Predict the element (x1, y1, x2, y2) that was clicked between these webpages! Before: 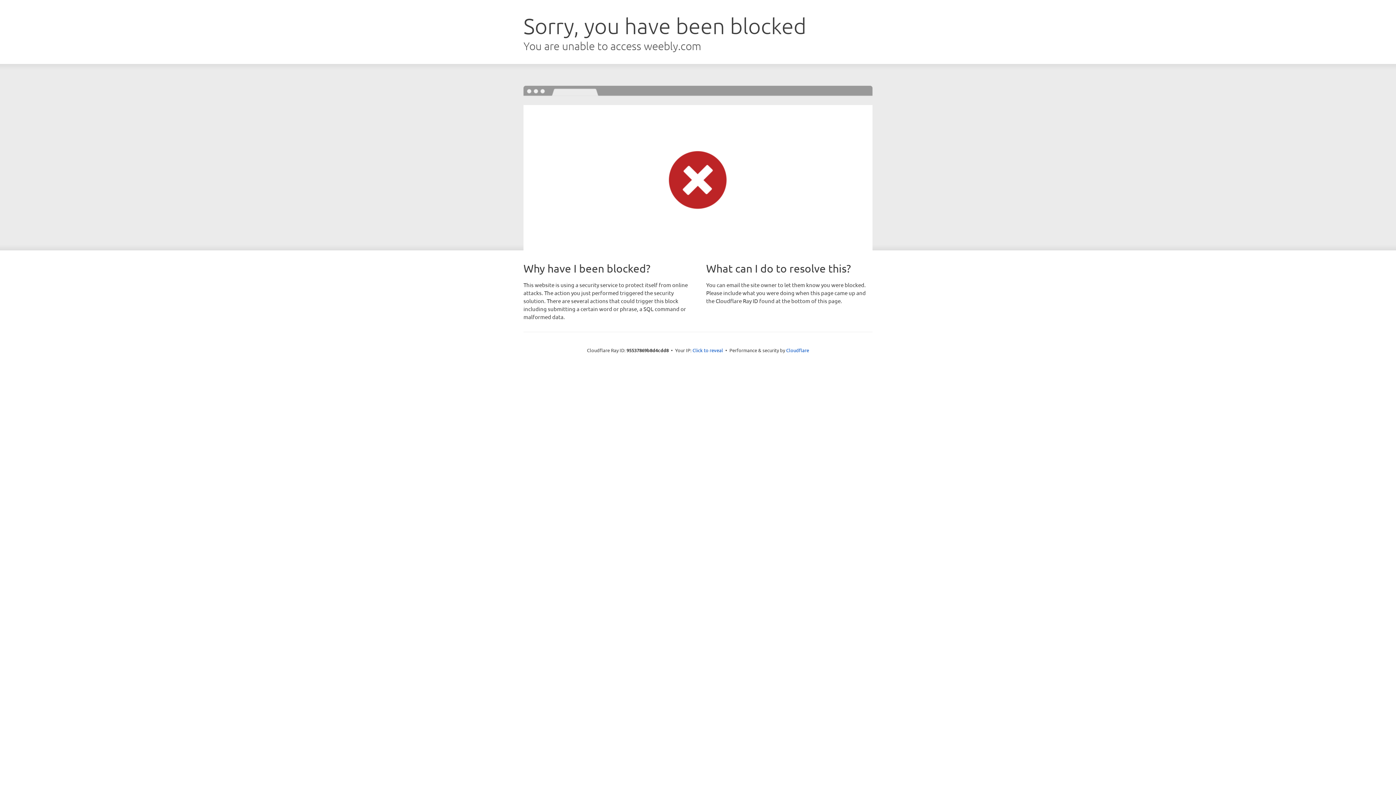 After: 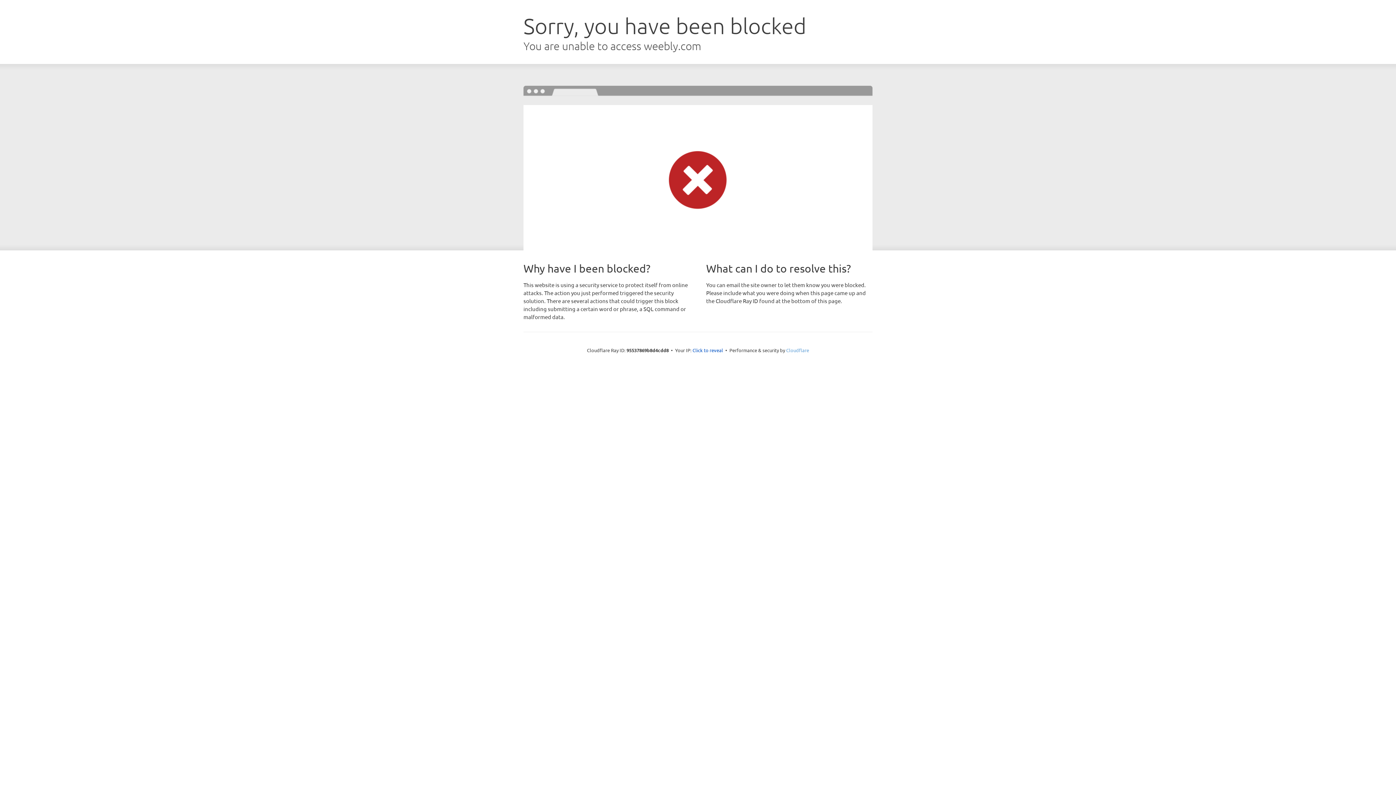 Action: bbox: (786, 347, 809, 353) label: Cloudflare